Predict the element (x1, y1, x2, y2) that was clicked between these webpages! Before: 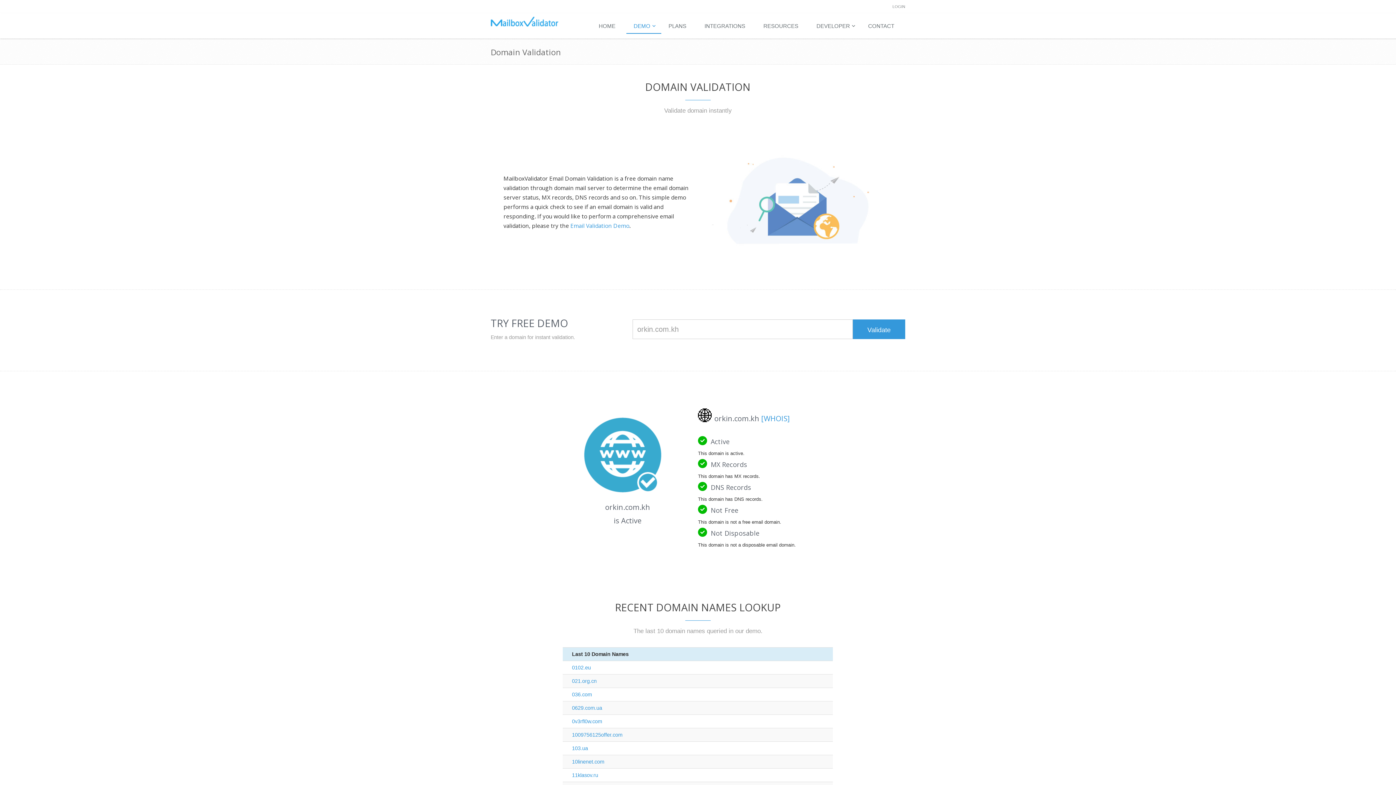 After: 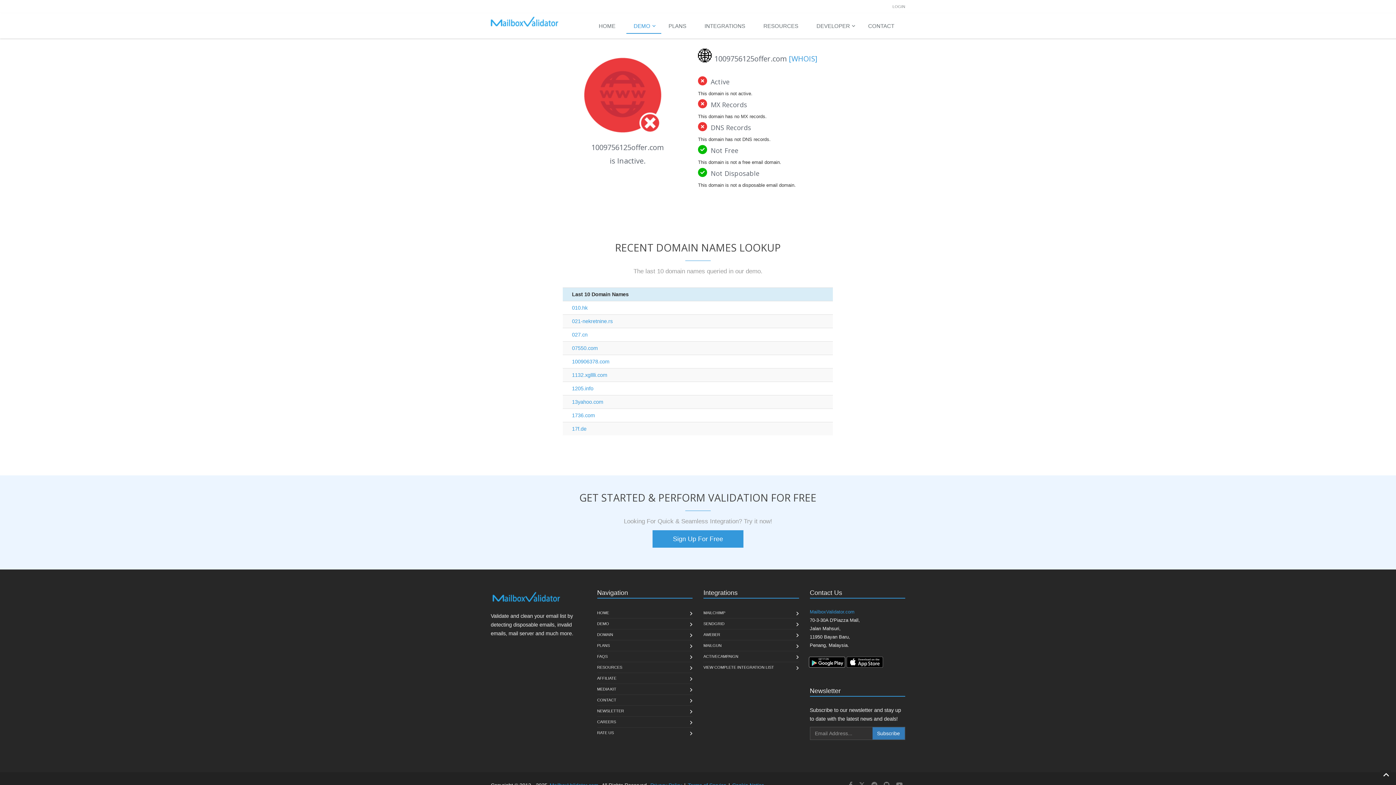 Action: label: 1009756125offer.com bbox: (572, 732, 622, 738)